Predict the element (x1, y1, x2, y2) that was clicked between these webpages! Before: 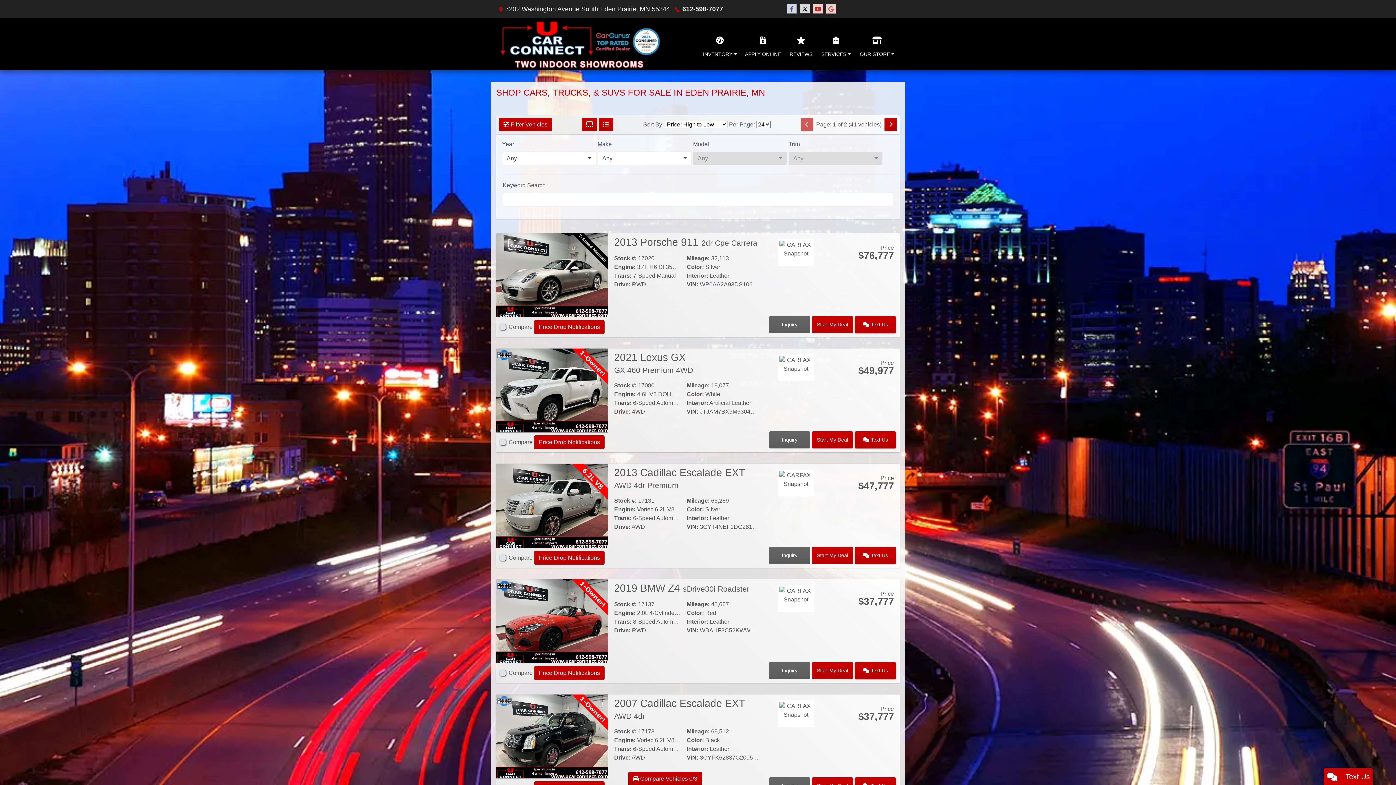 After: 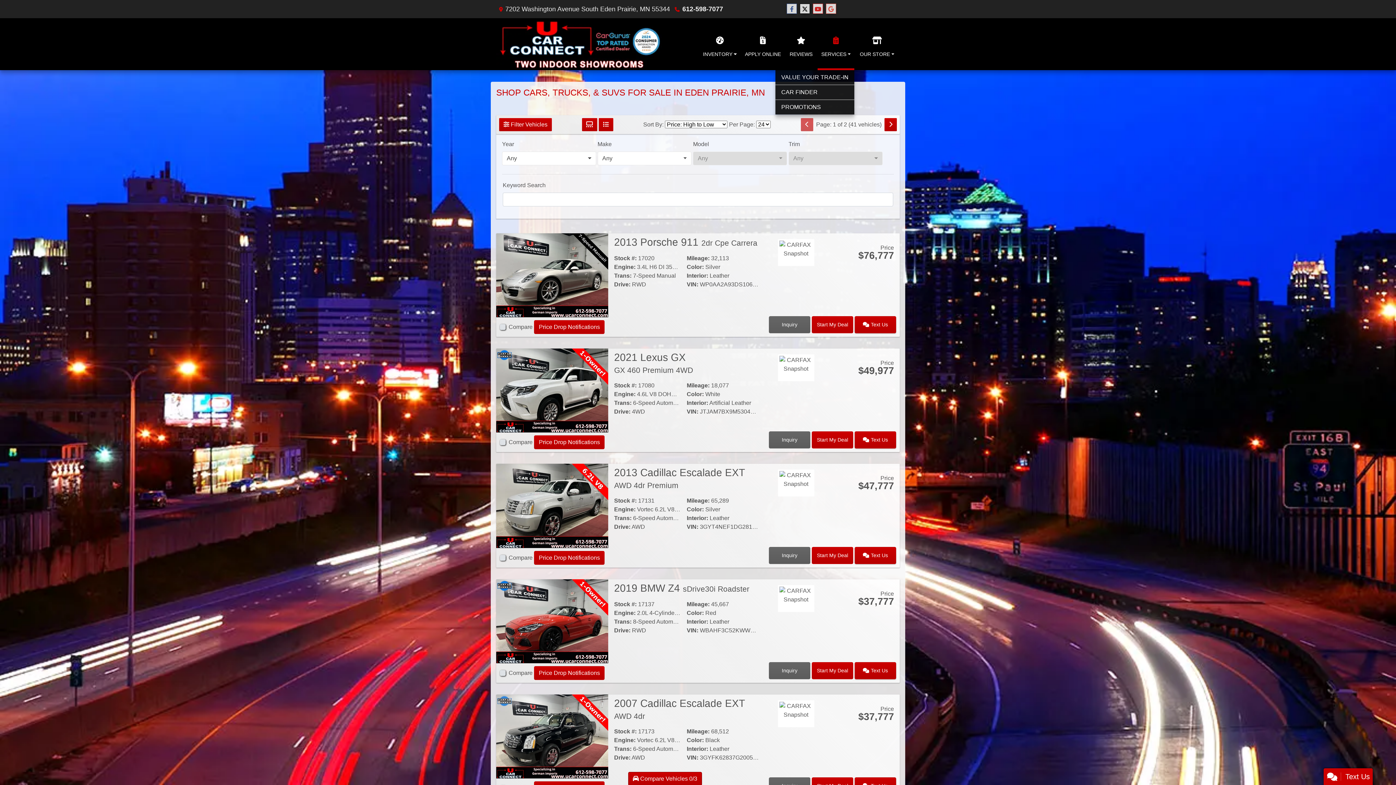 Action: bbox: (817, 18, 854, 70) label: SERVICES